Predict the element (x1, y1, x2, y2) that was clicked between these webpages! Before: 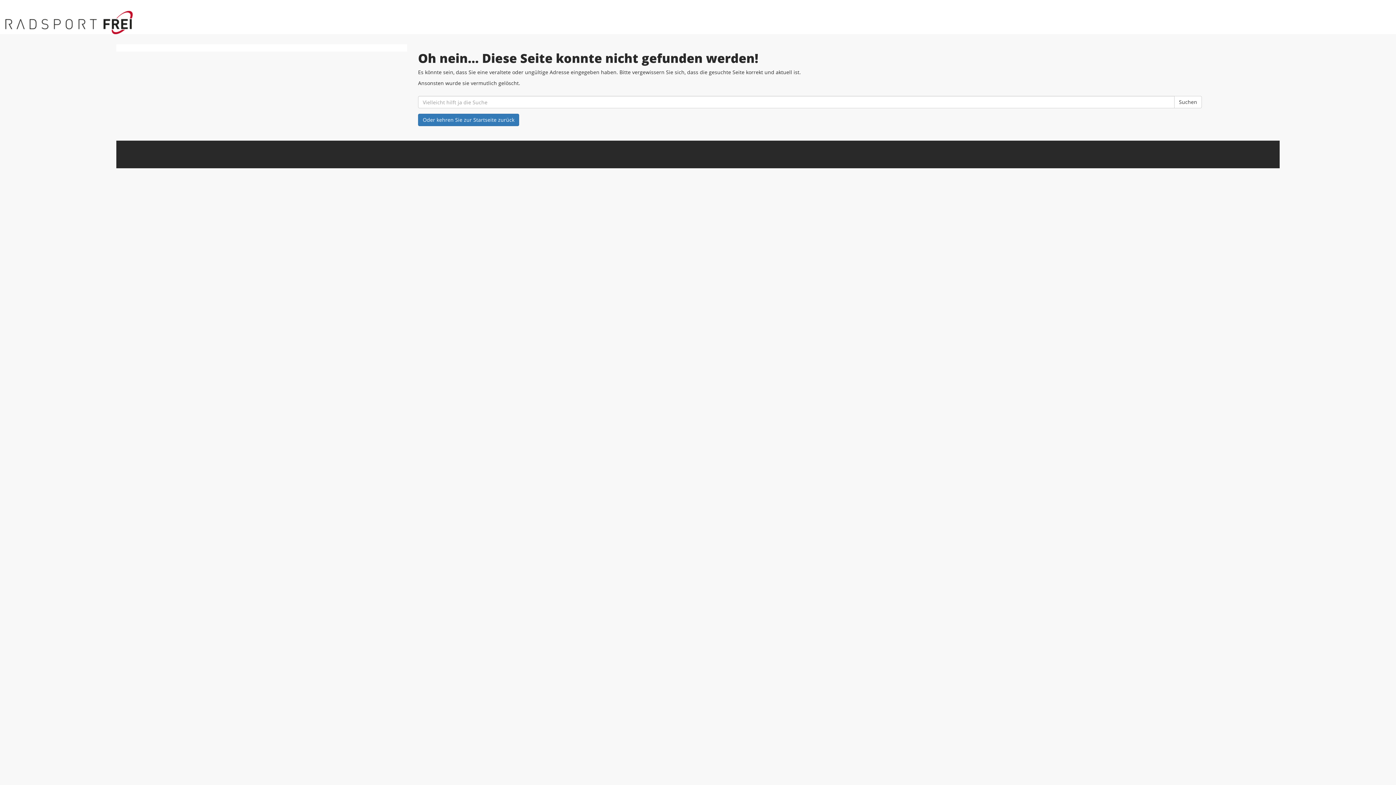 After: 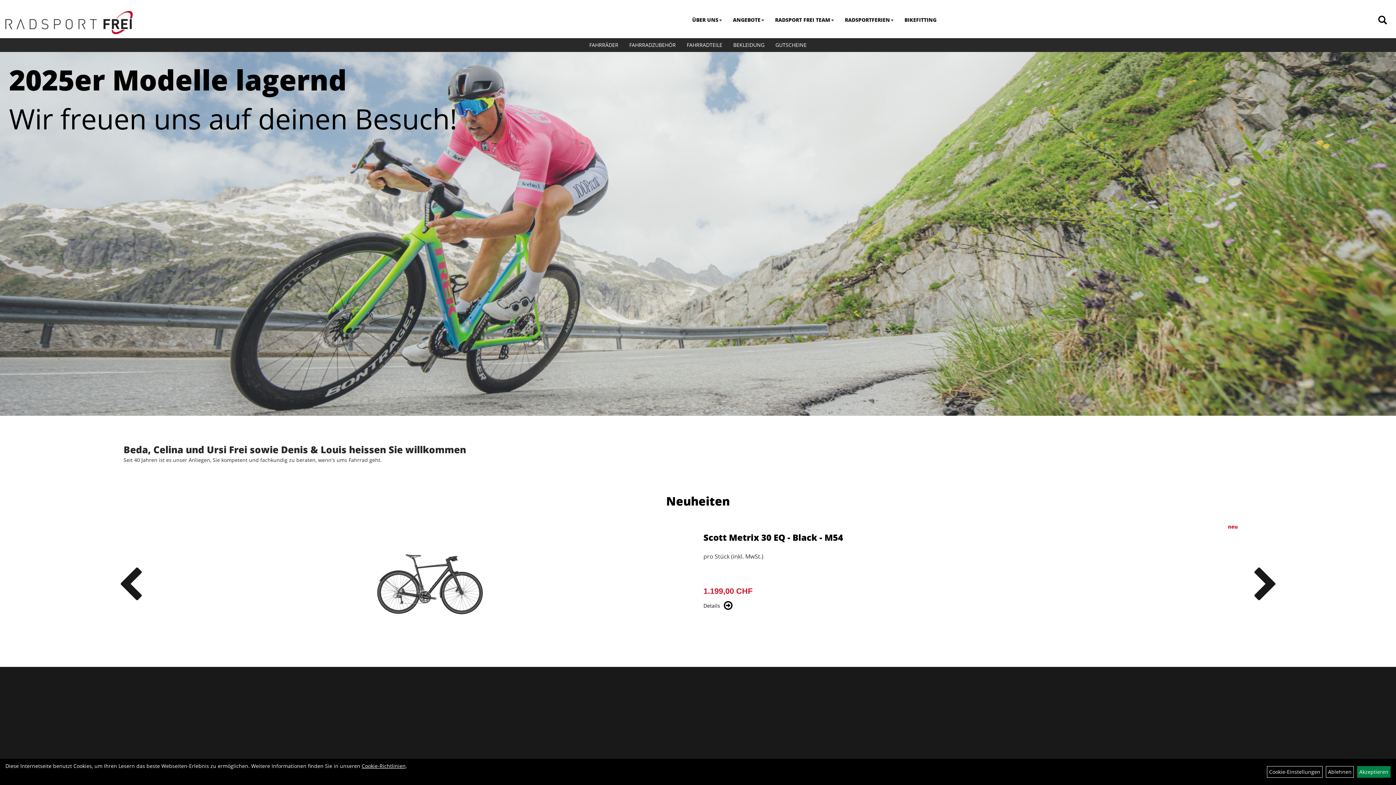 Action: label: Oder kehren Sie zur Startseite zurück bbox: (418, 113, 519, 126)